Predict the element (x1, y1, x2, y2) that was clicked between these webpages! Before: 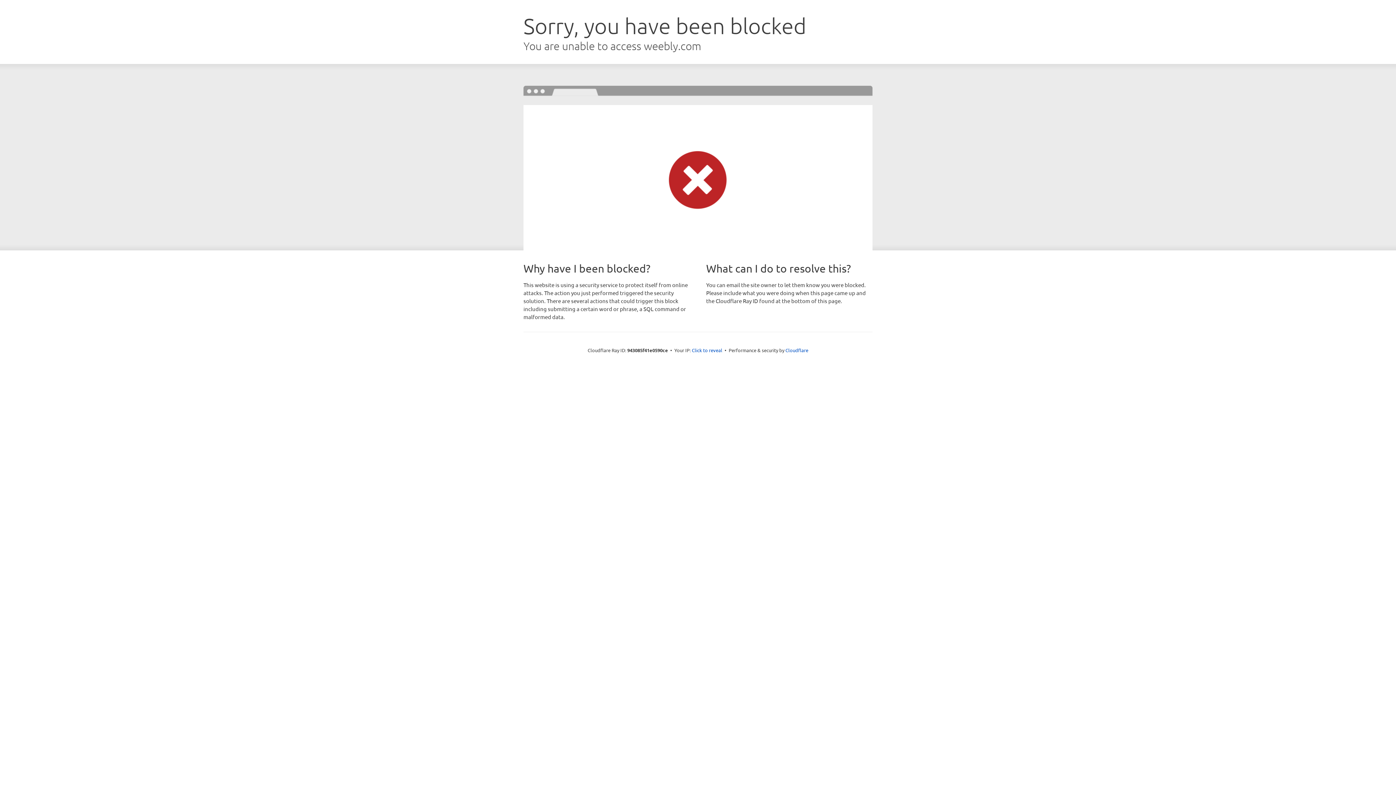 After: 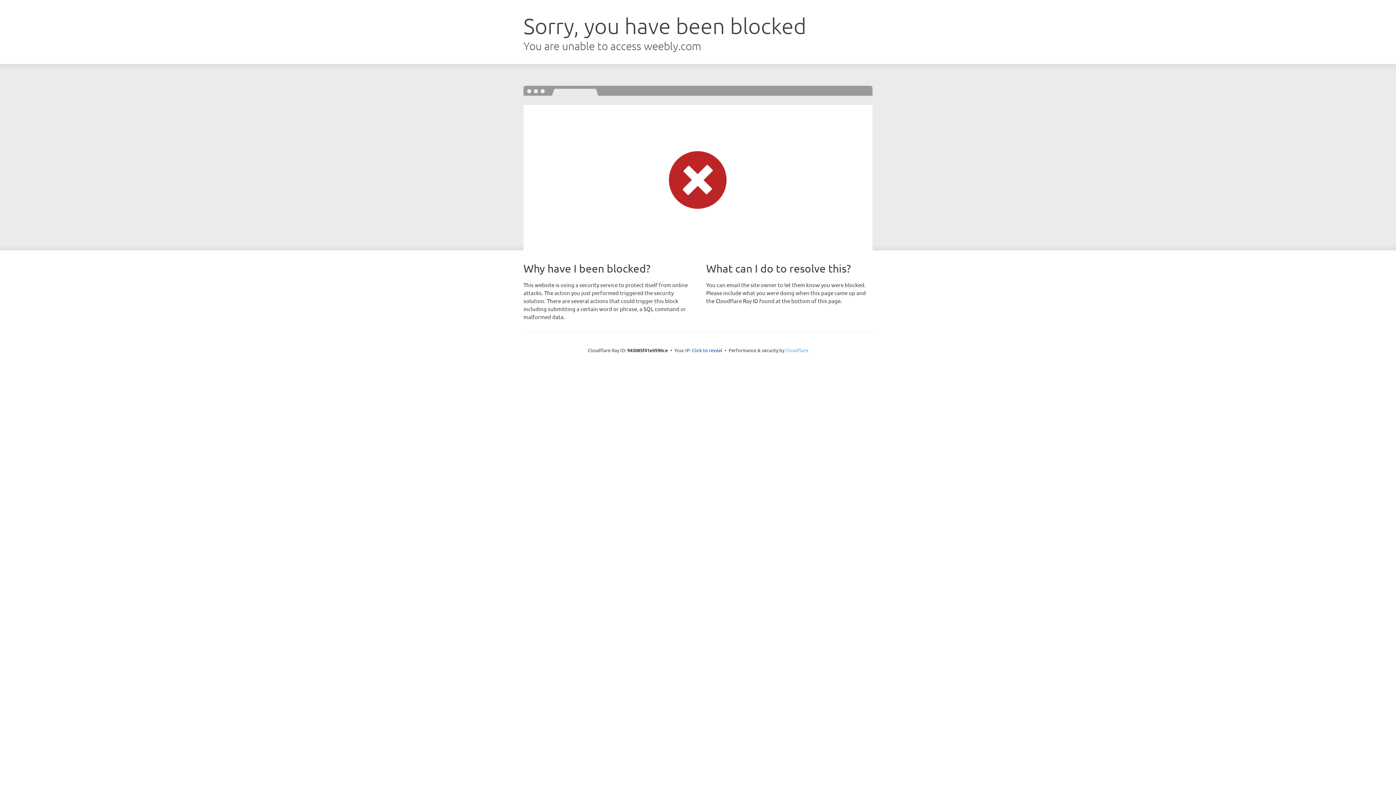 Action: bbox: (785, 347, 808, 353) label: Cloudflare